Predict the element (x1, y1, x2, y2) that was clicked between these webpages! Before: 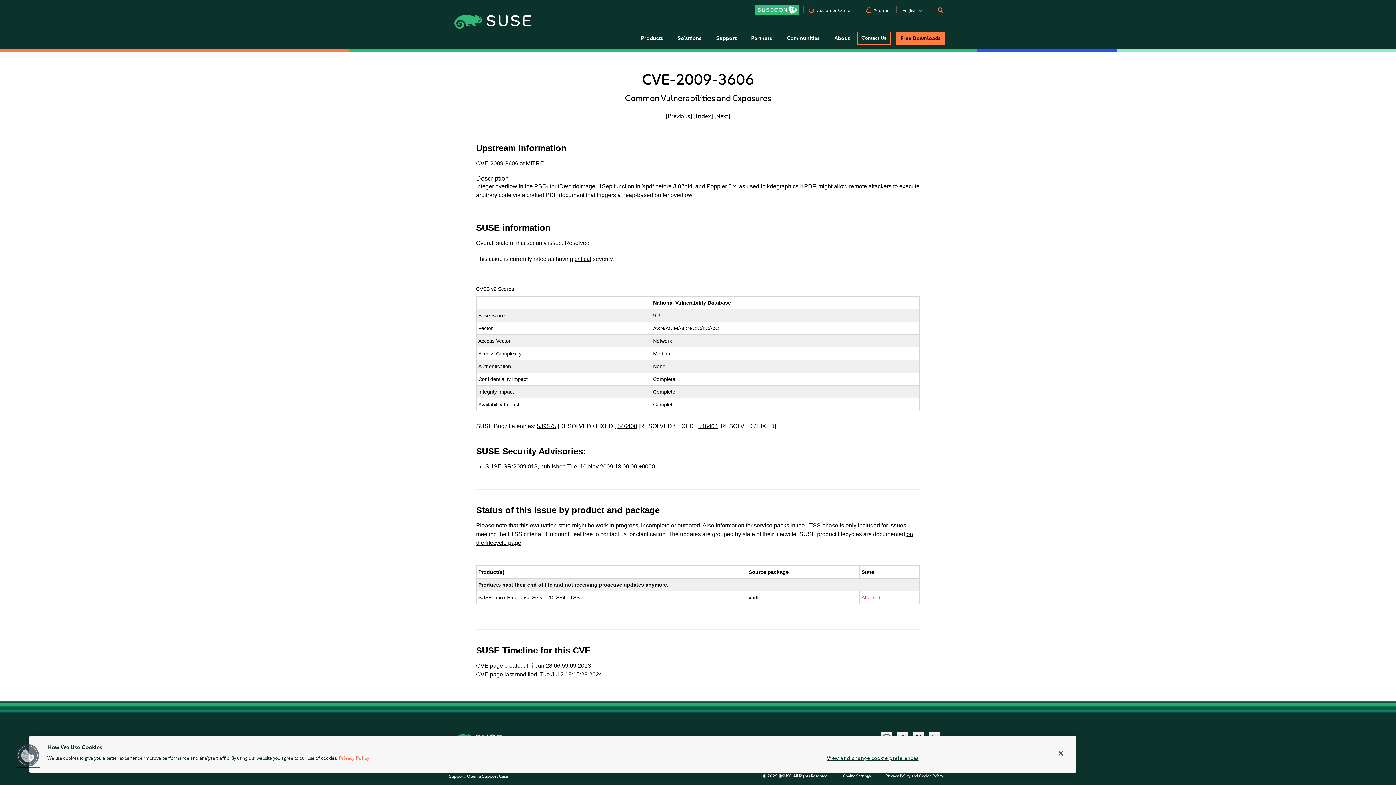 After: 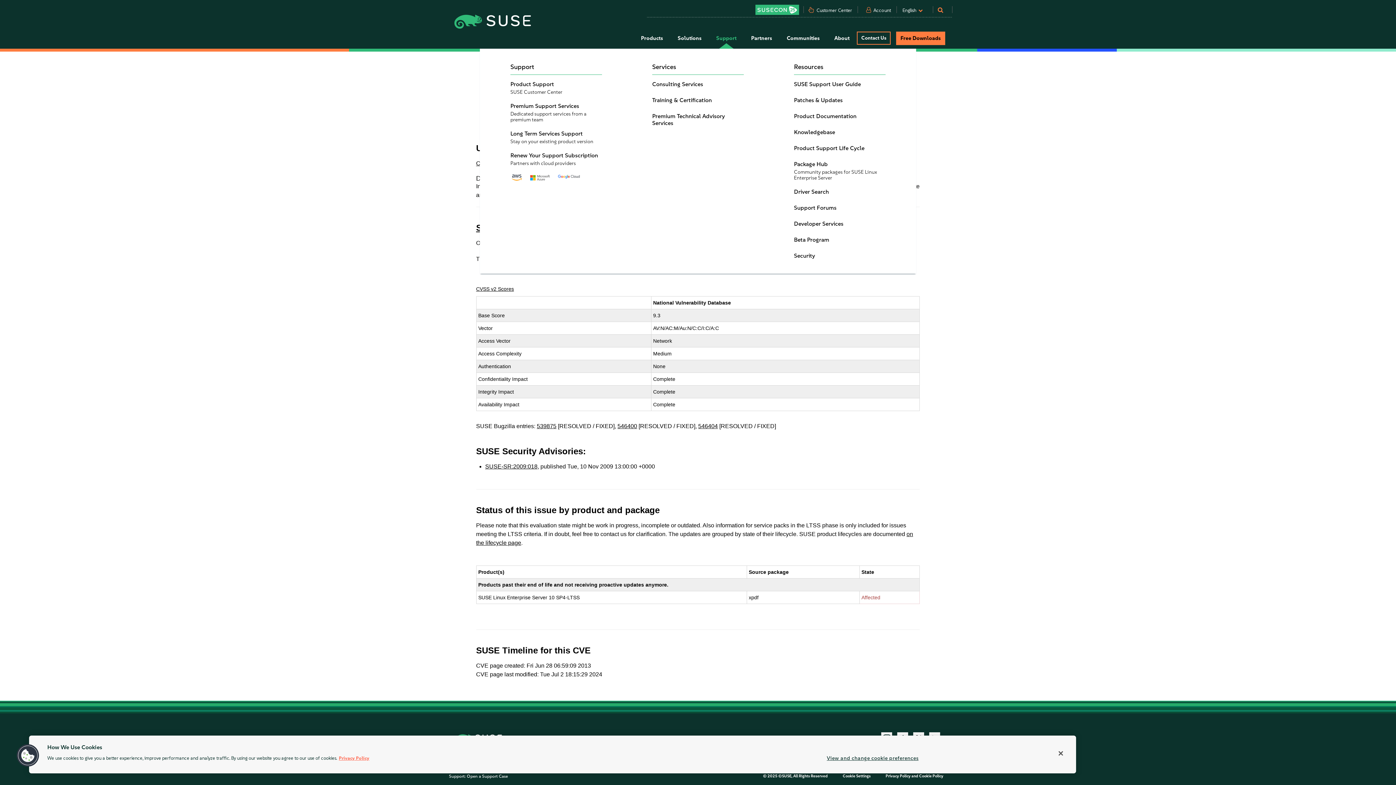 Action: label: Support bbox: (709, 28, 744, 48)